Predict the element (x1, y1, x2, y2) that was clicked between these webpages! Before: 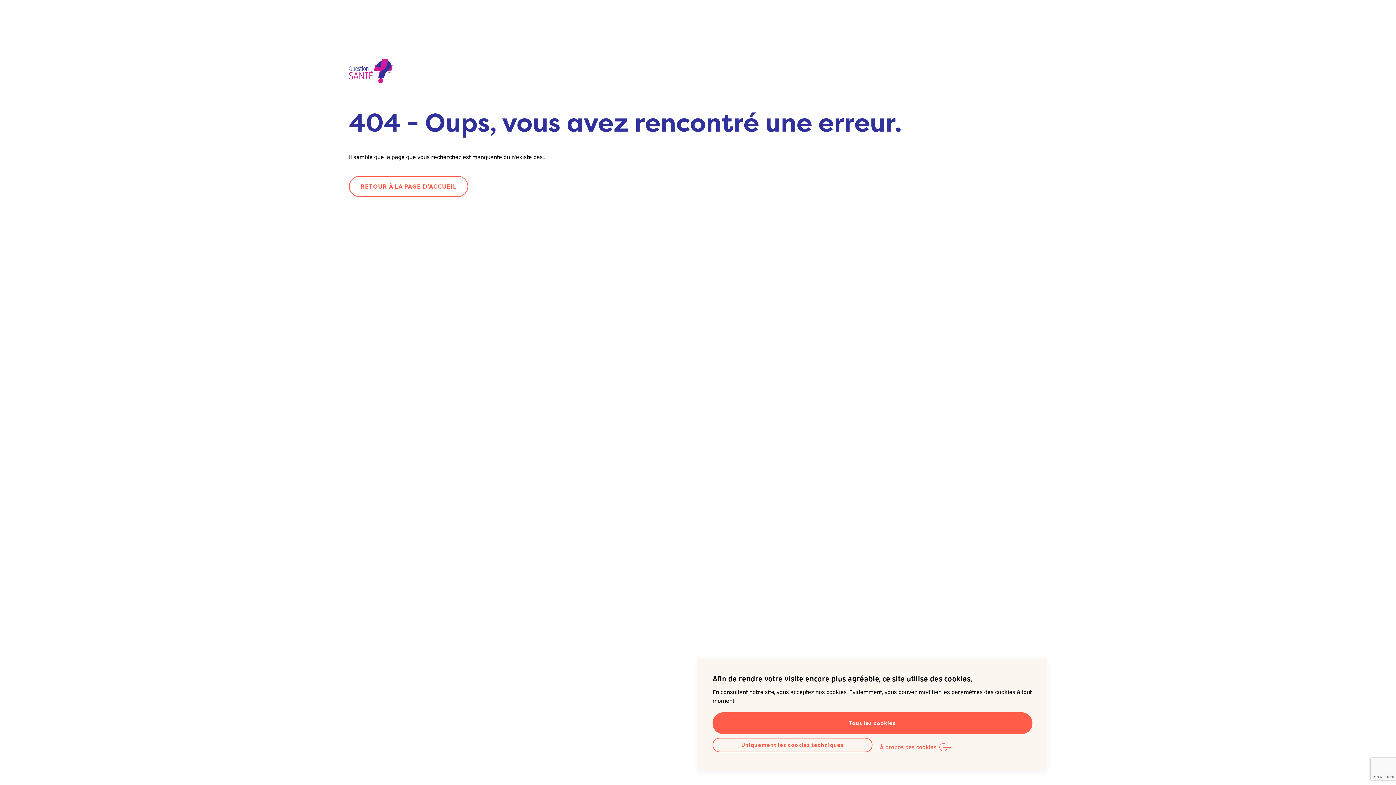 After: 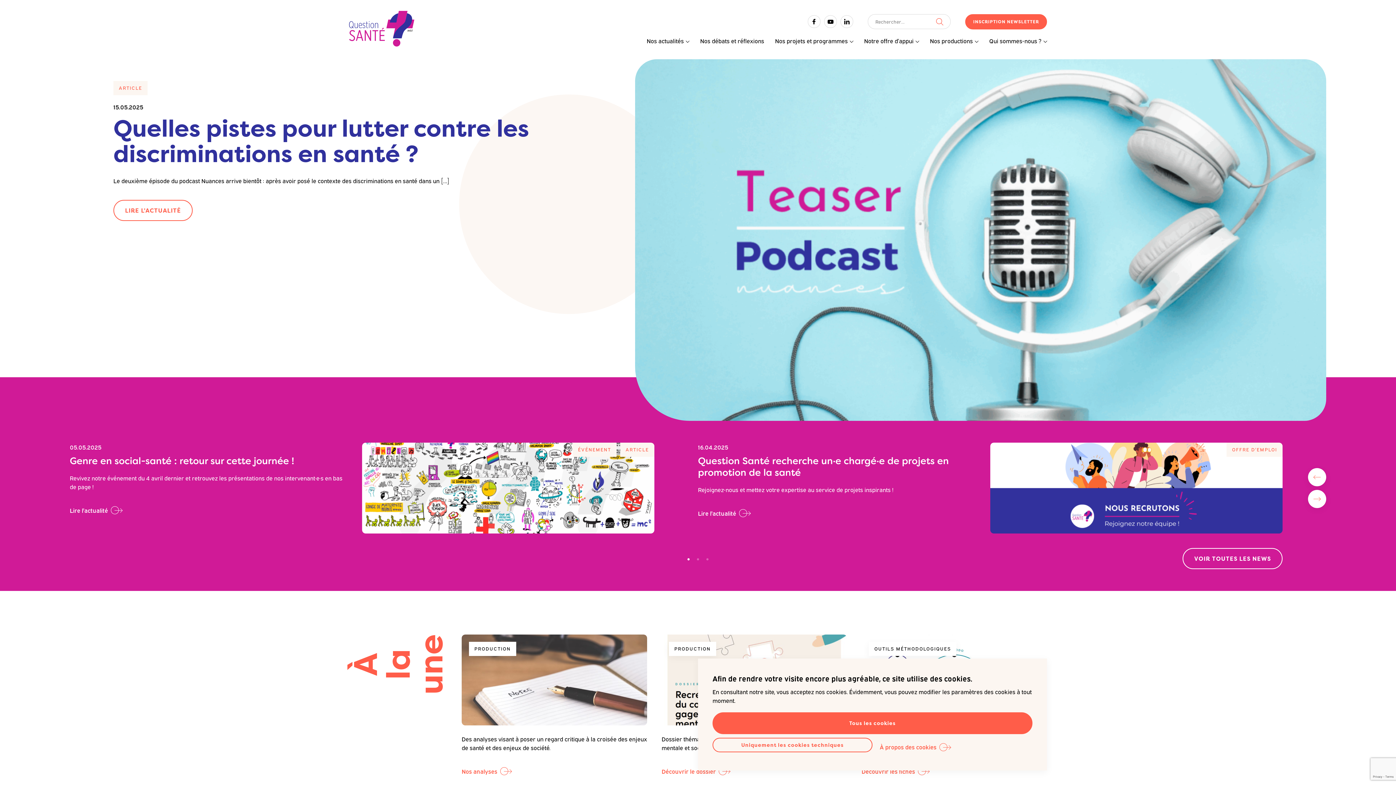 Action: label: RETOUR À LA PAGE D'ACCUEIL bbox: (349, 176, 468, 197)